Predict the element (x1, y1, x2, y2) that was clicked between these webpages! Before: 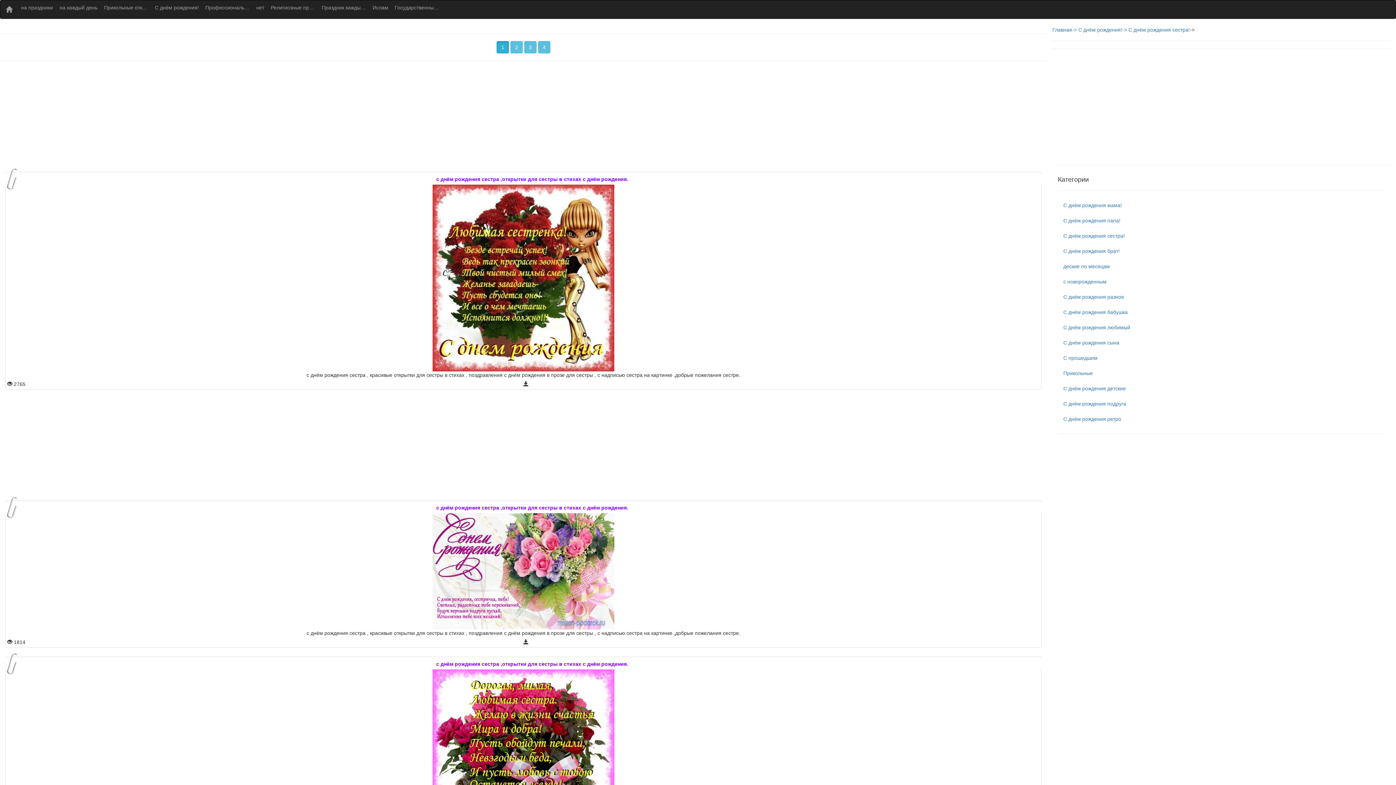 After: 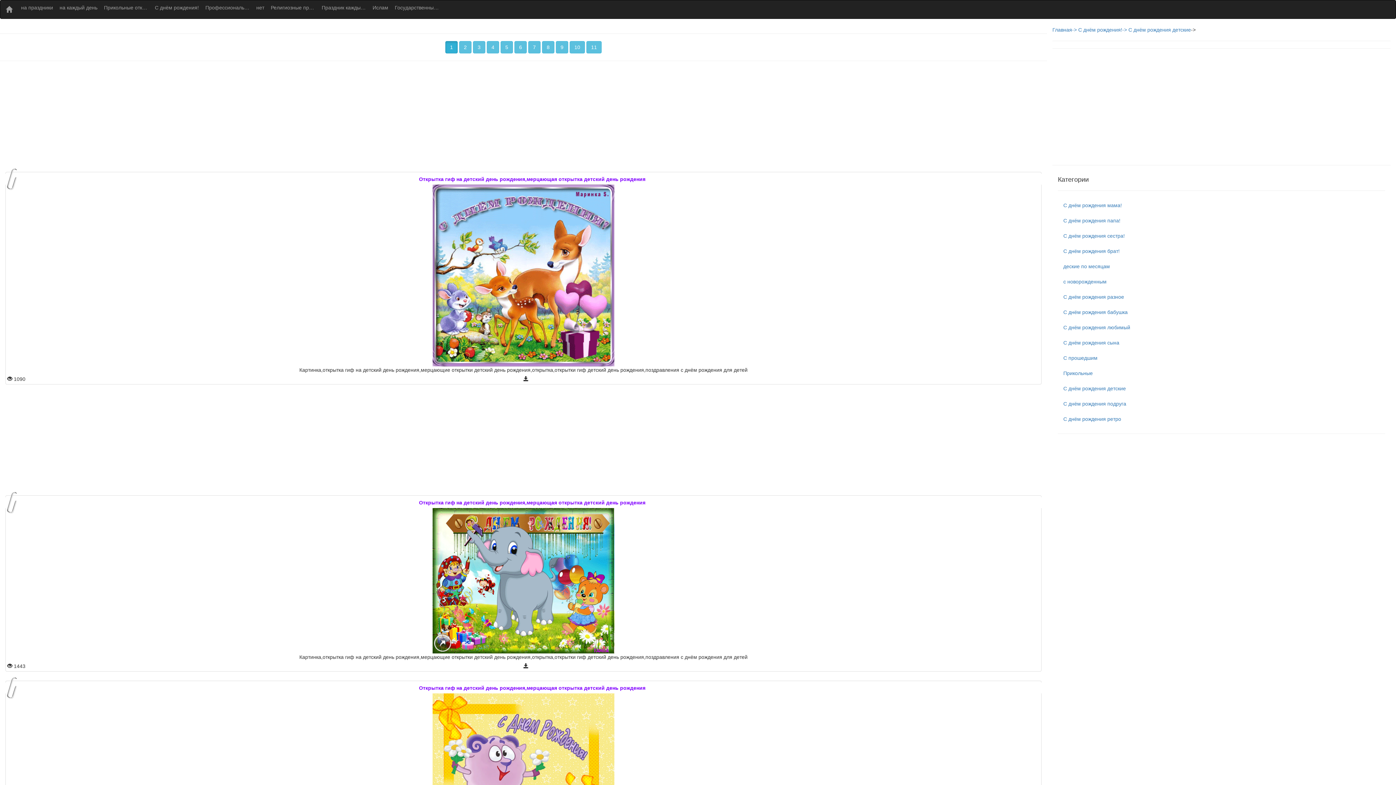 Action: label: С днём рождения детские bbox: (1058, 381, 1385, 396)